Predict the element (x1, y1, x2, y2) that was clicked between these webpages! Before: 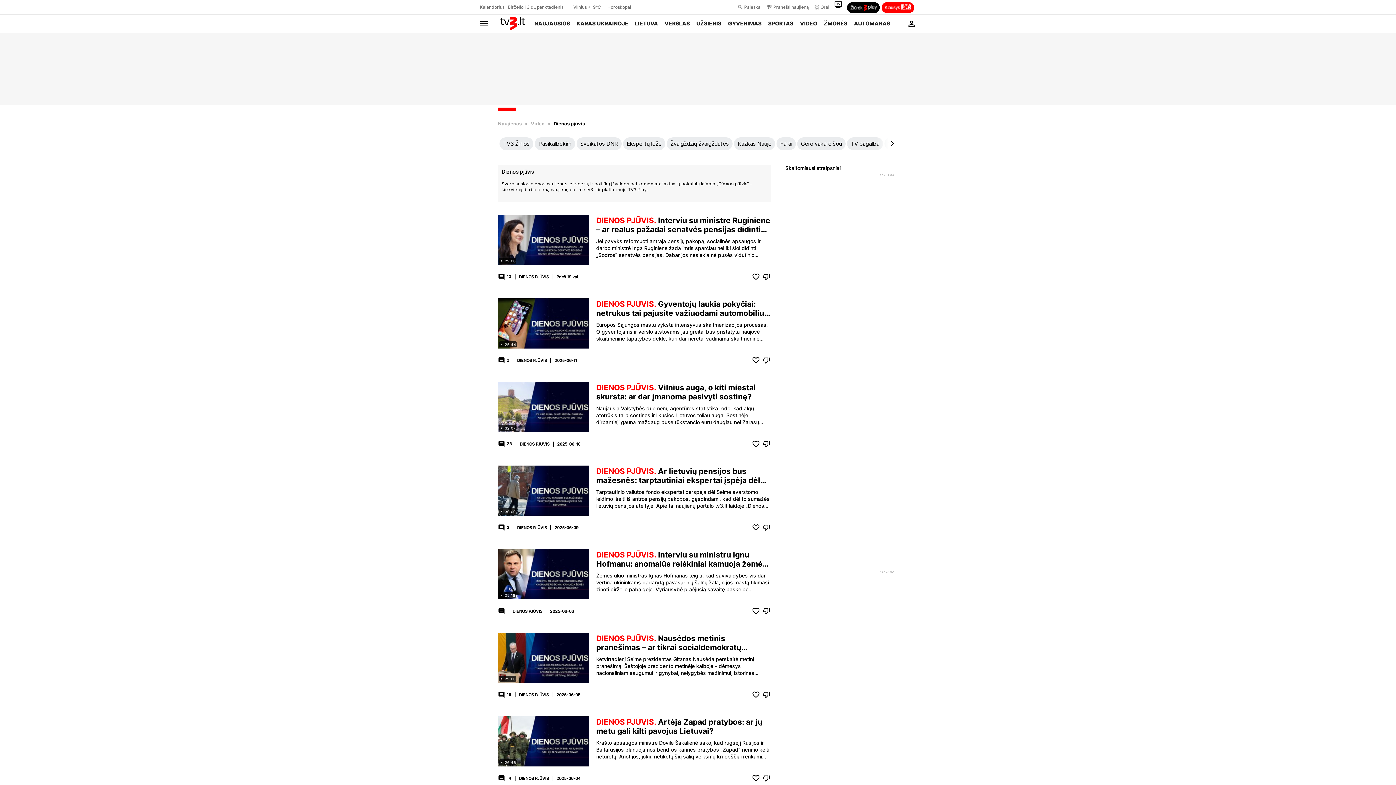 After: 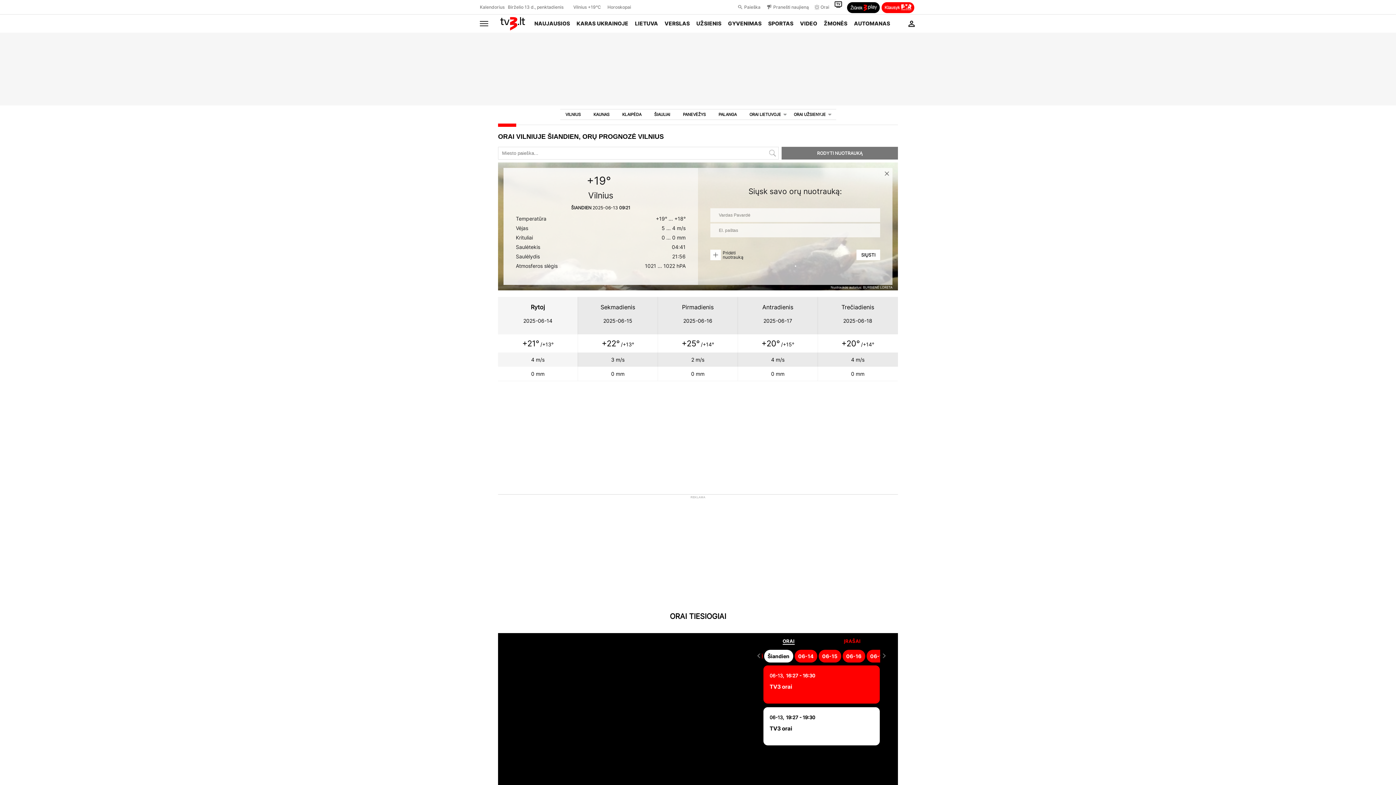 Action: bbox: (573, 0, 601, 14) label: Vilnius +19°C